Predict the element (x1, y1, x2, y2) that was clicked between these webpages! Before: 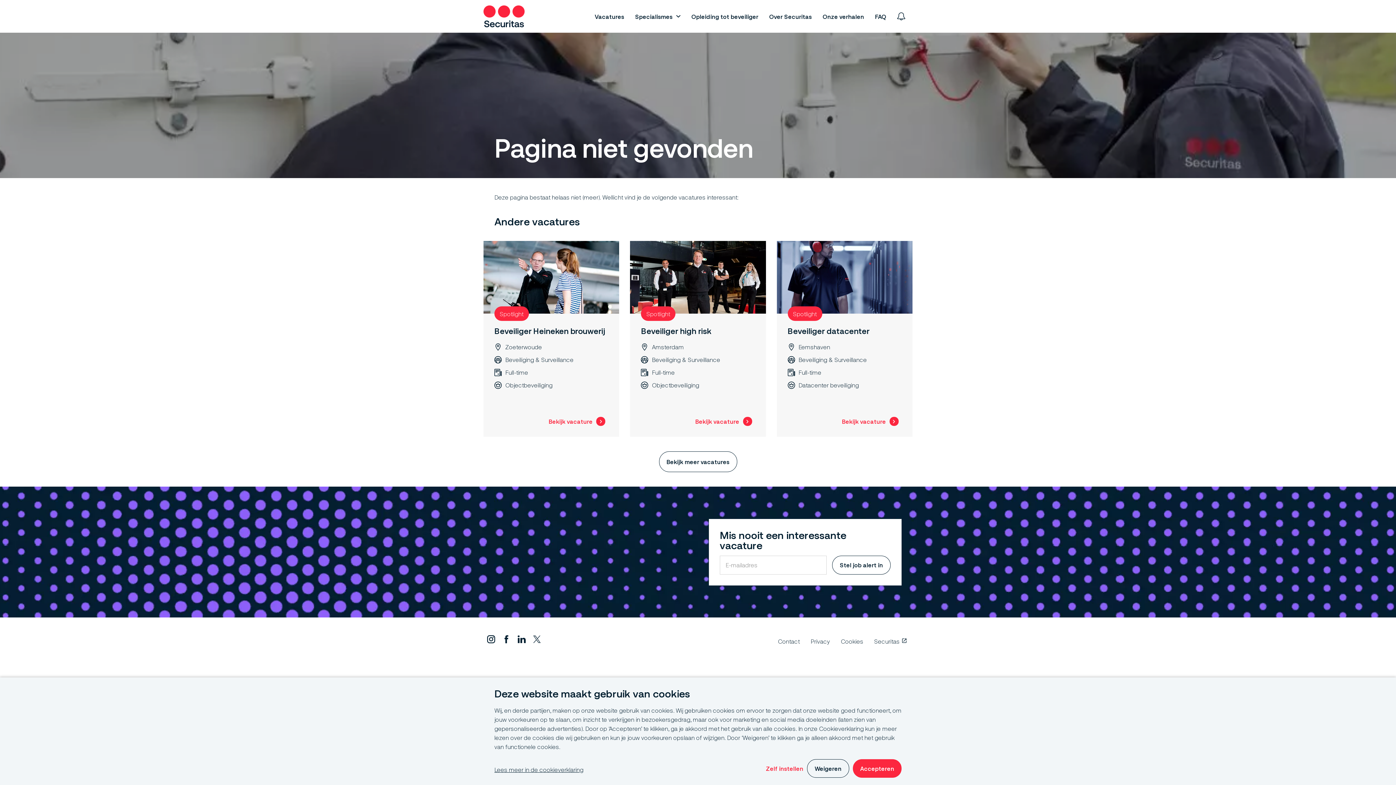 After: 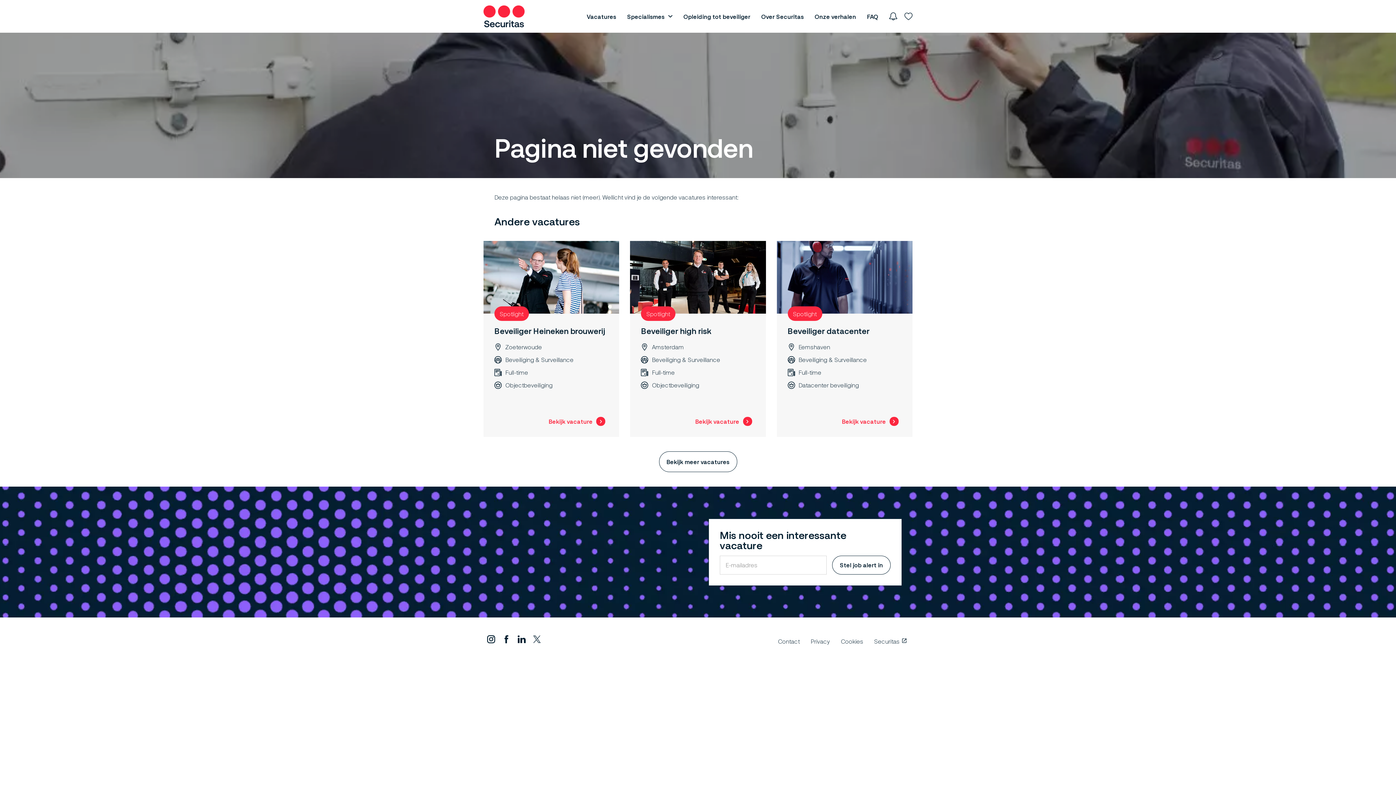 Action: label: Accepteren bbox: (853, 759, 901, 778)